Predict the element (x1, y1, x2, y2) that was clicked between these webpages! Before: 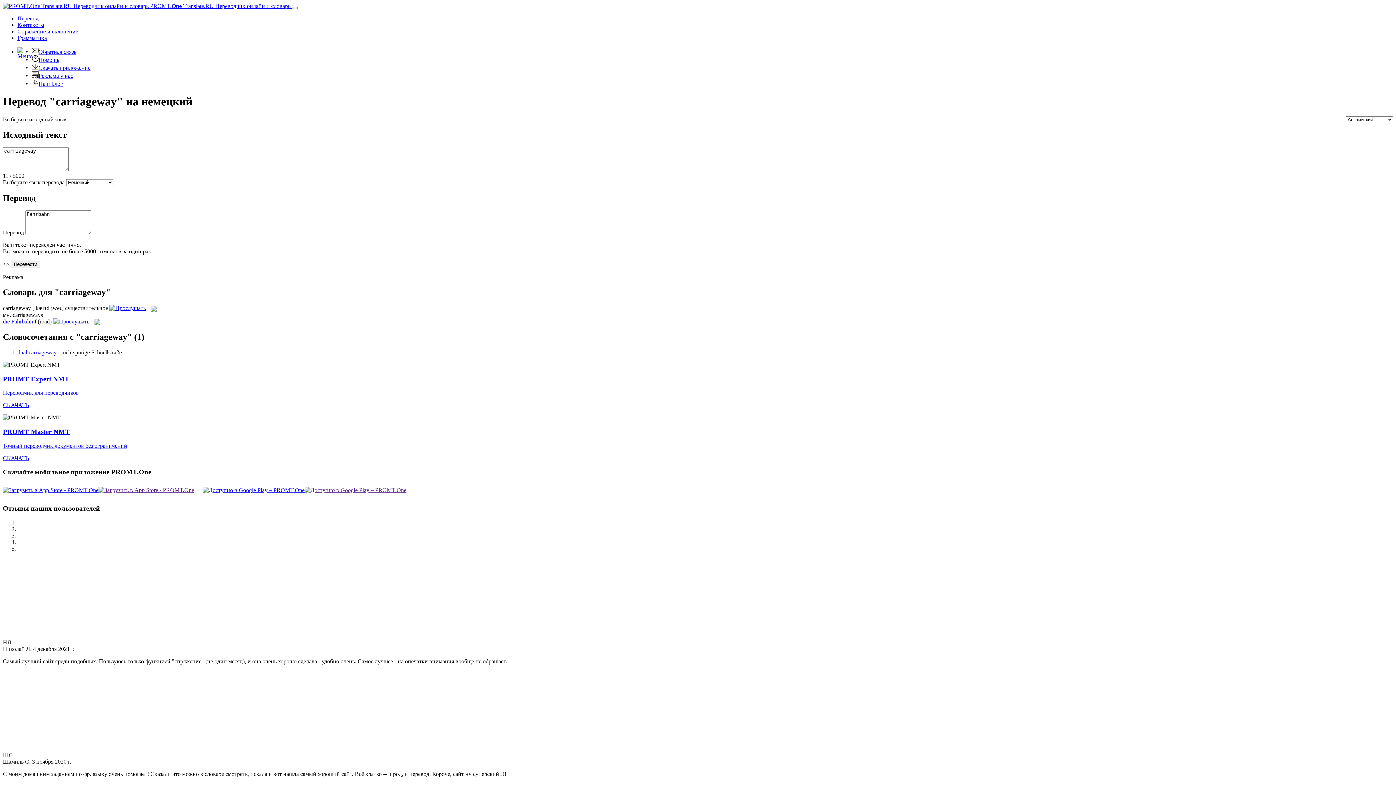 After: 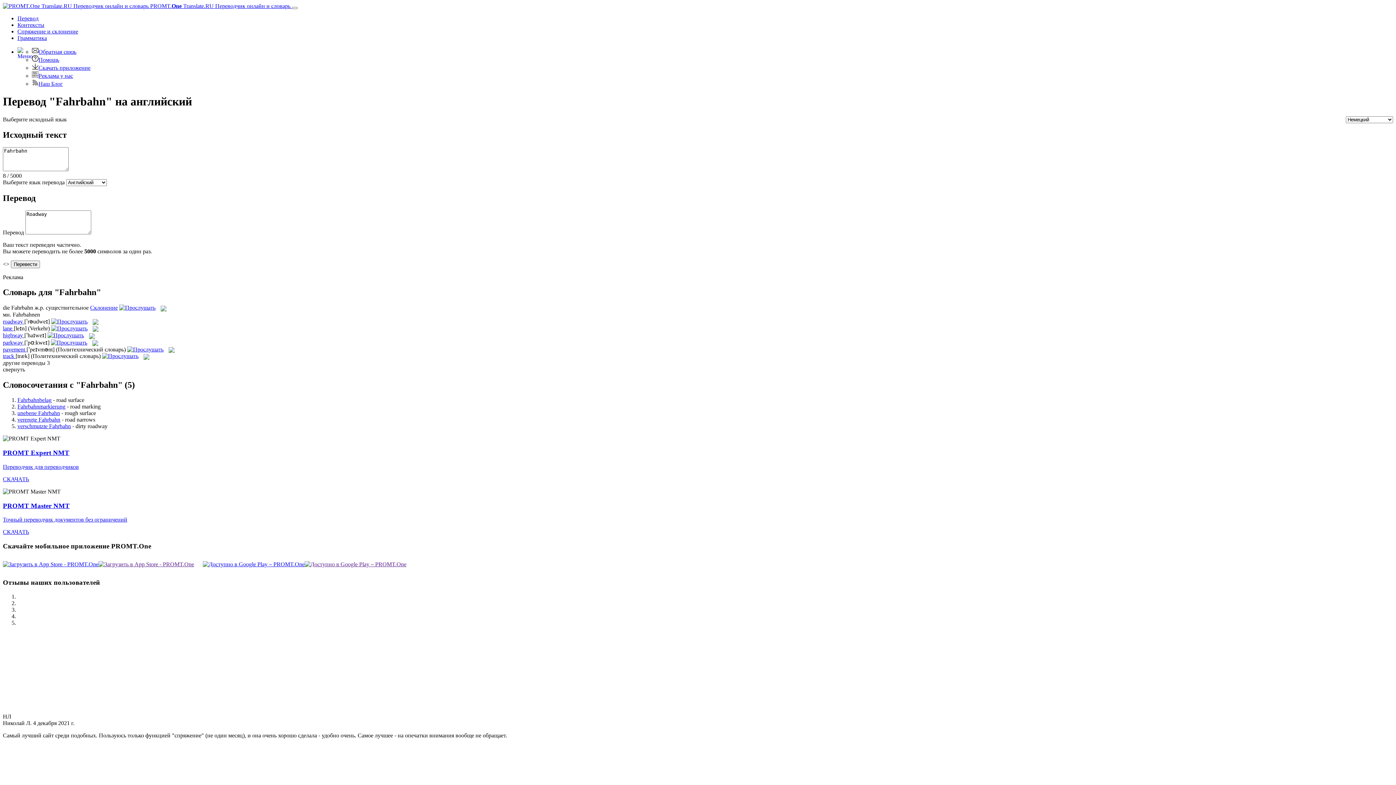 Action: label: die Fahrbahn  bbox: (2, 318, 34, 324)